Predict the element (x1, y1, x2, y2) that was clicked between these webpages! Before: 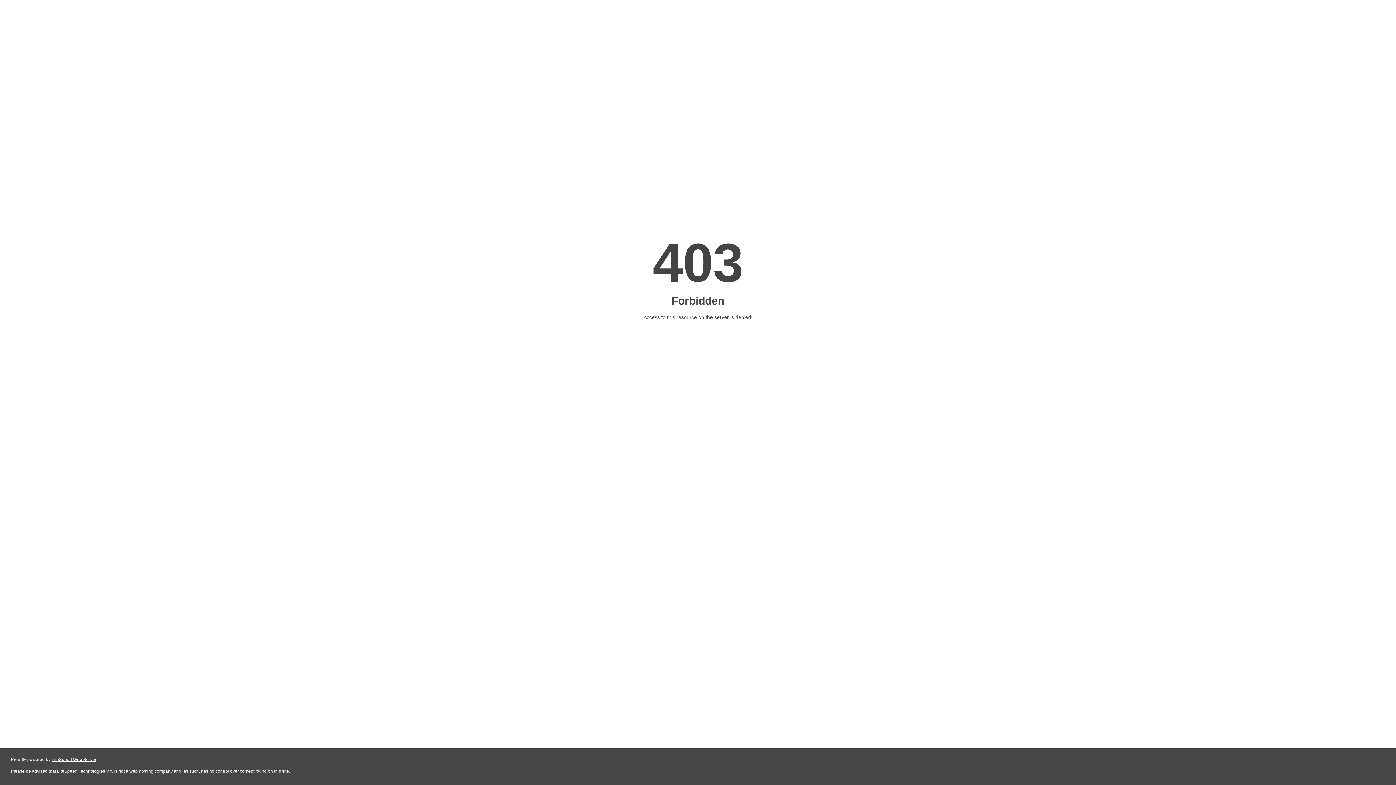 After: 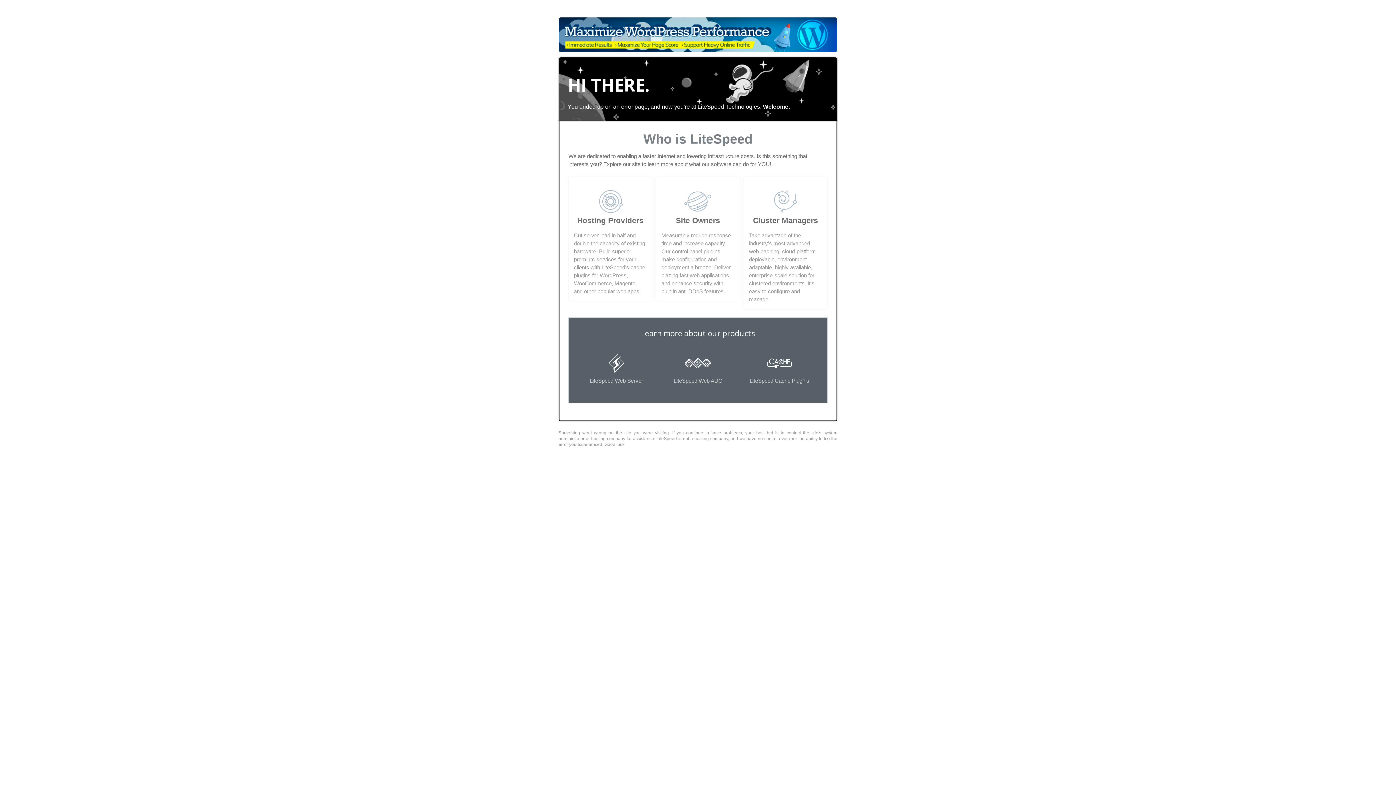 Action: bbox: (51, 757, 96, 762) label: LiteSpeed Web Server